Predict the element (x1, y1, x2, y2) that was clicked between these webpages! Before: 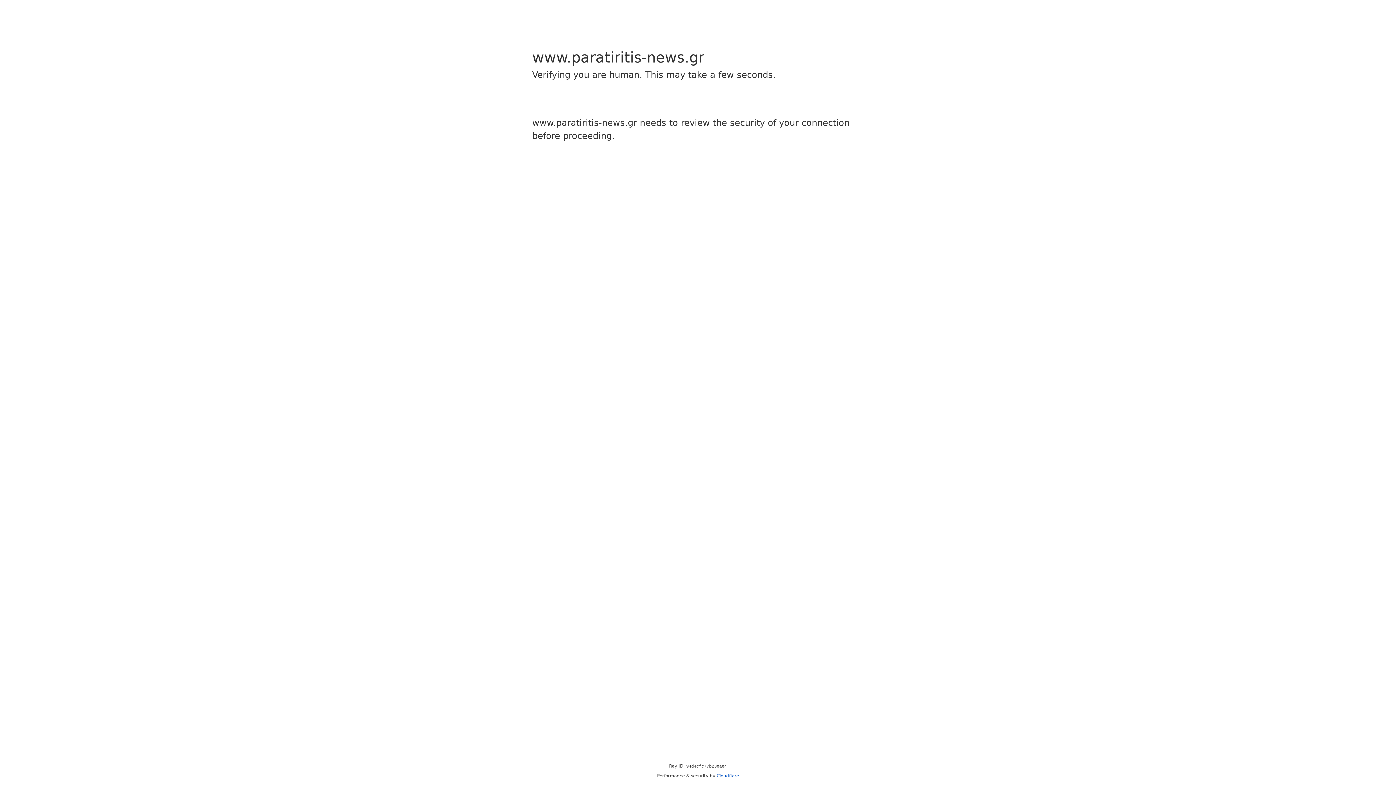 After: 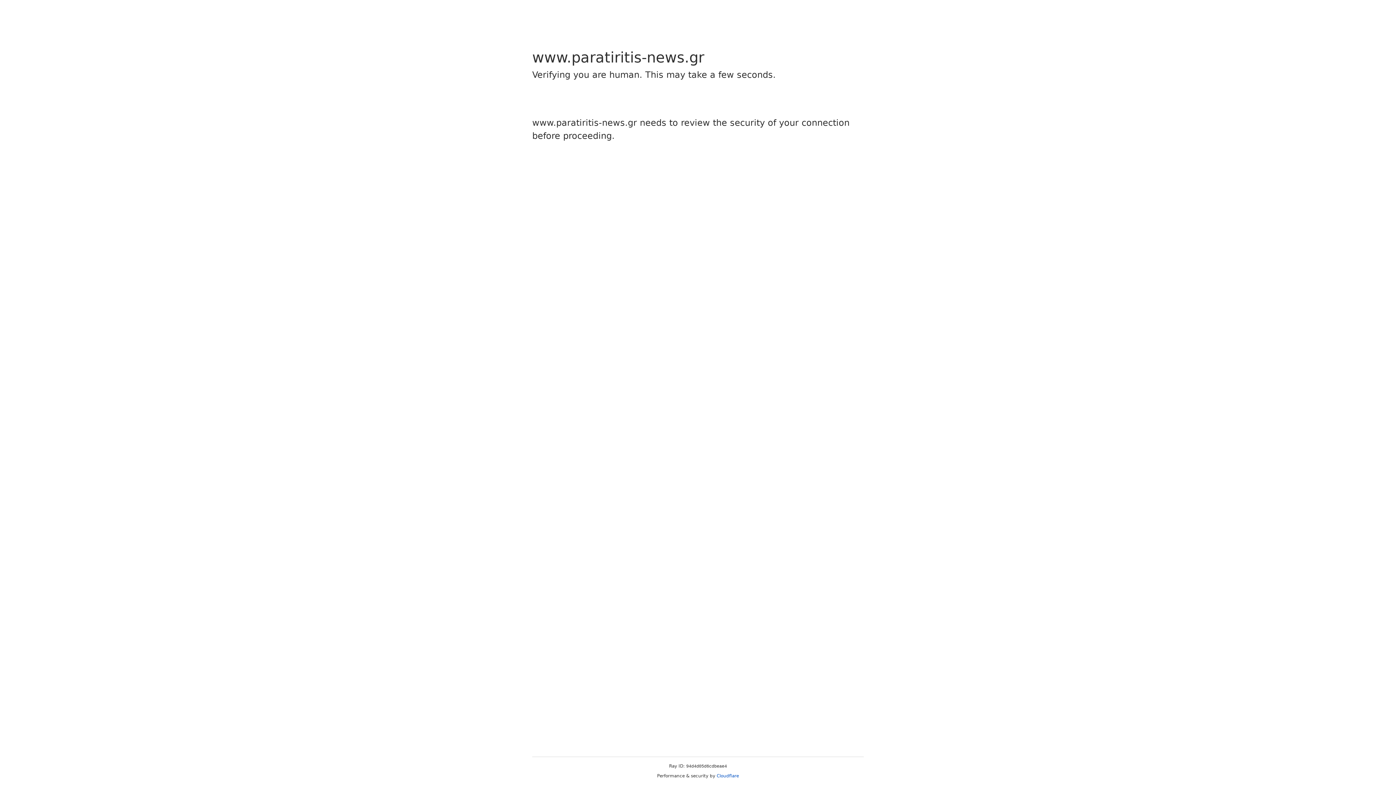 Action: bbox: (716, 773, 739, 778) label: Cloudflare